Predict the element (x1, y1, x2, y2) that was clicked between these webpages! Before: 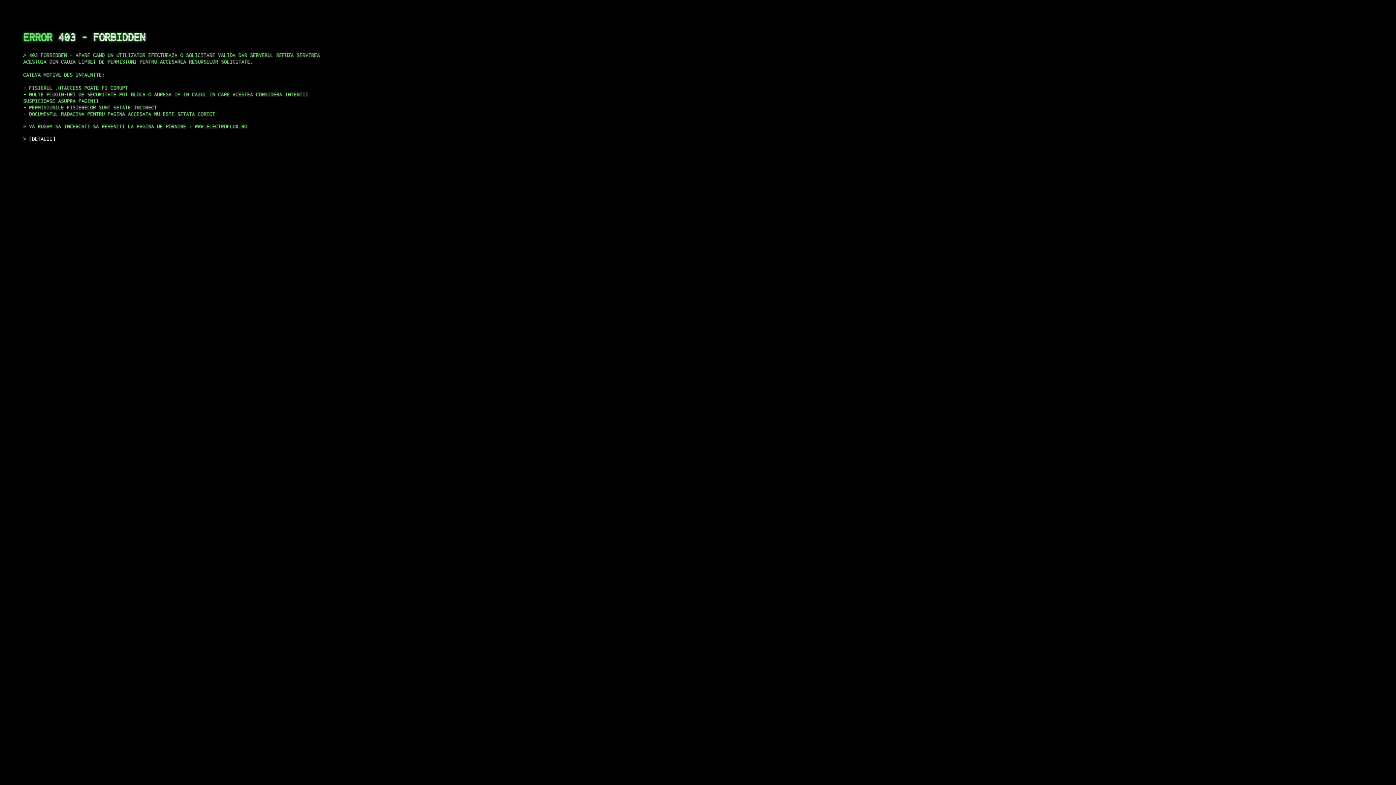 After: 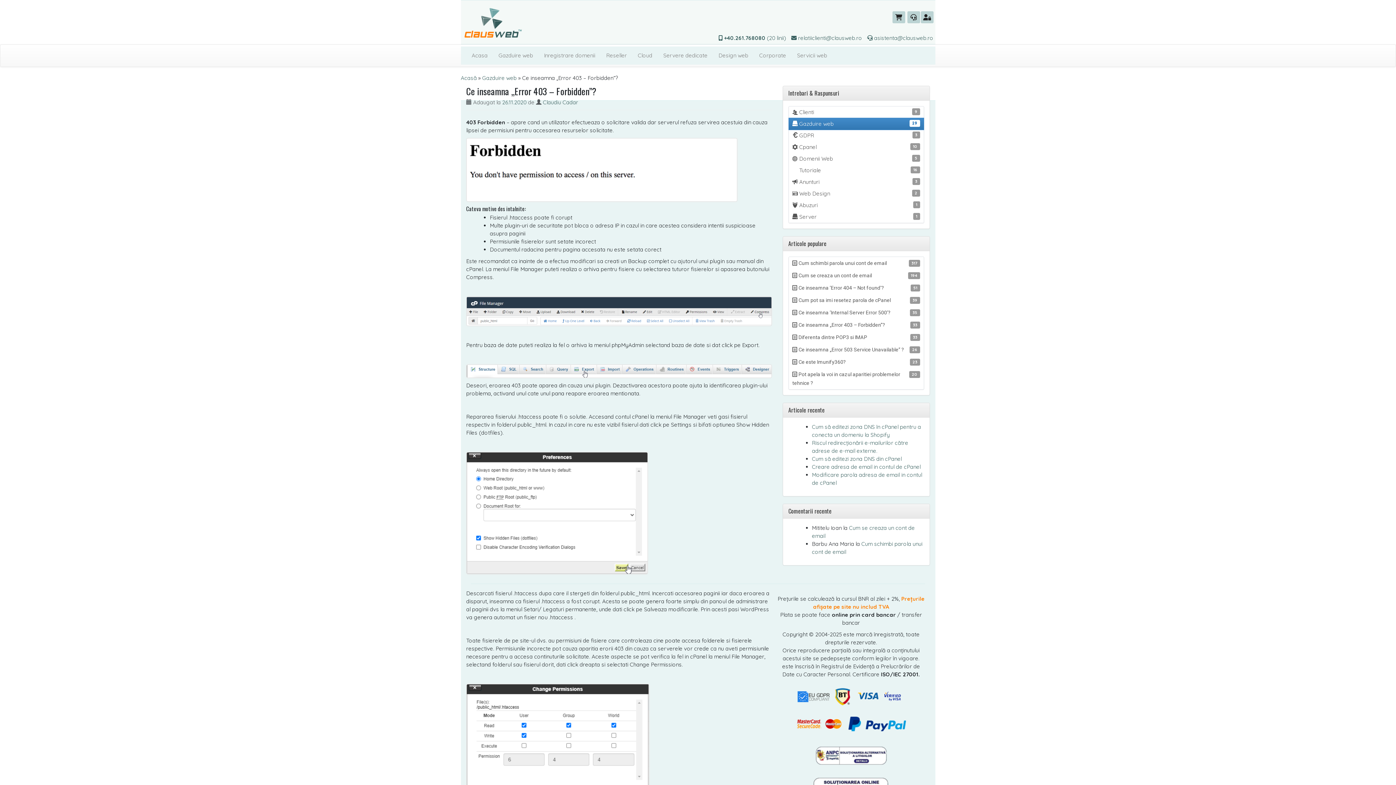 Action: bbox: (29, 135, 55, 141) label: DETALII